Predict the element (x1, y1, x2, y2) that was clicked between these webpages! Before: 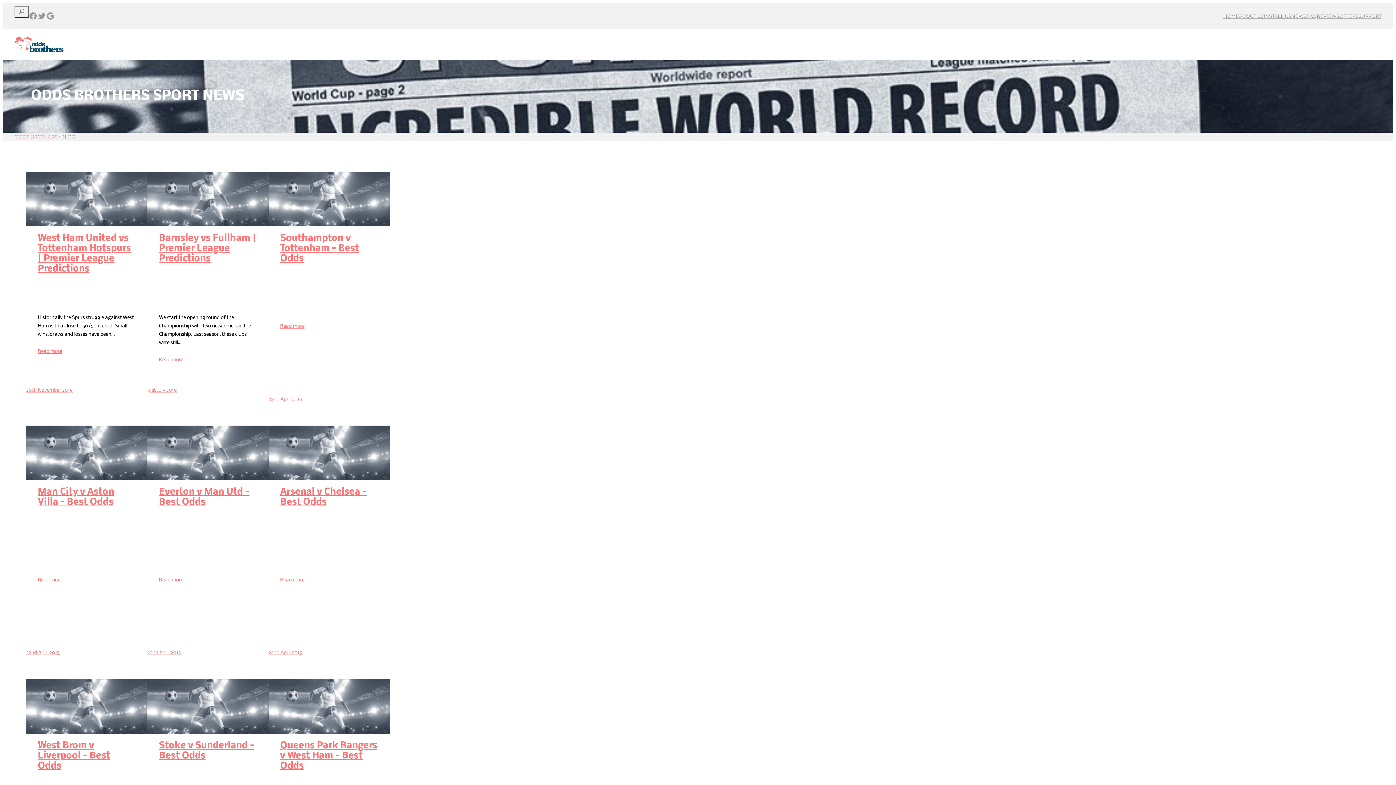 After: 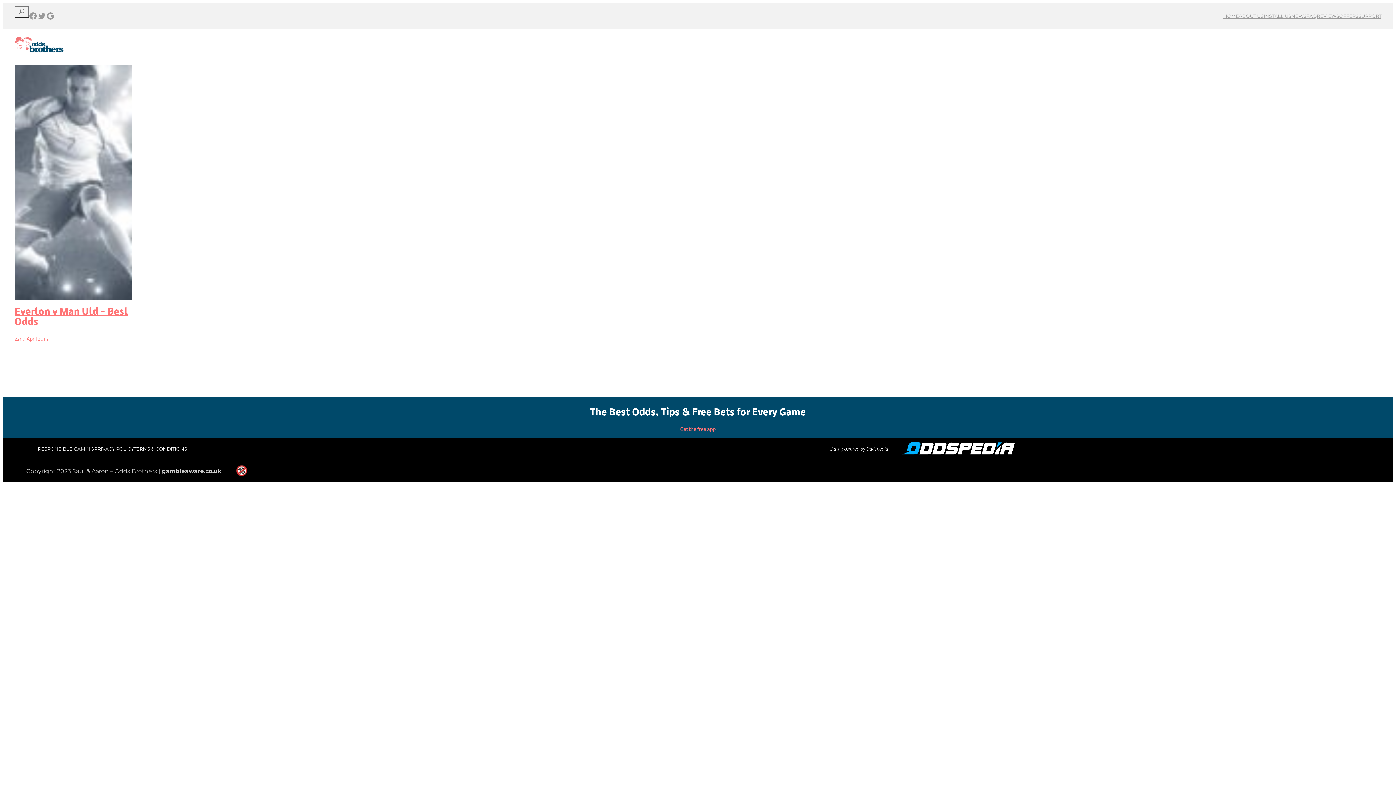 Action: bbox: (159, 487, 249, 507) label: Everton v Man Utd – Best Odds